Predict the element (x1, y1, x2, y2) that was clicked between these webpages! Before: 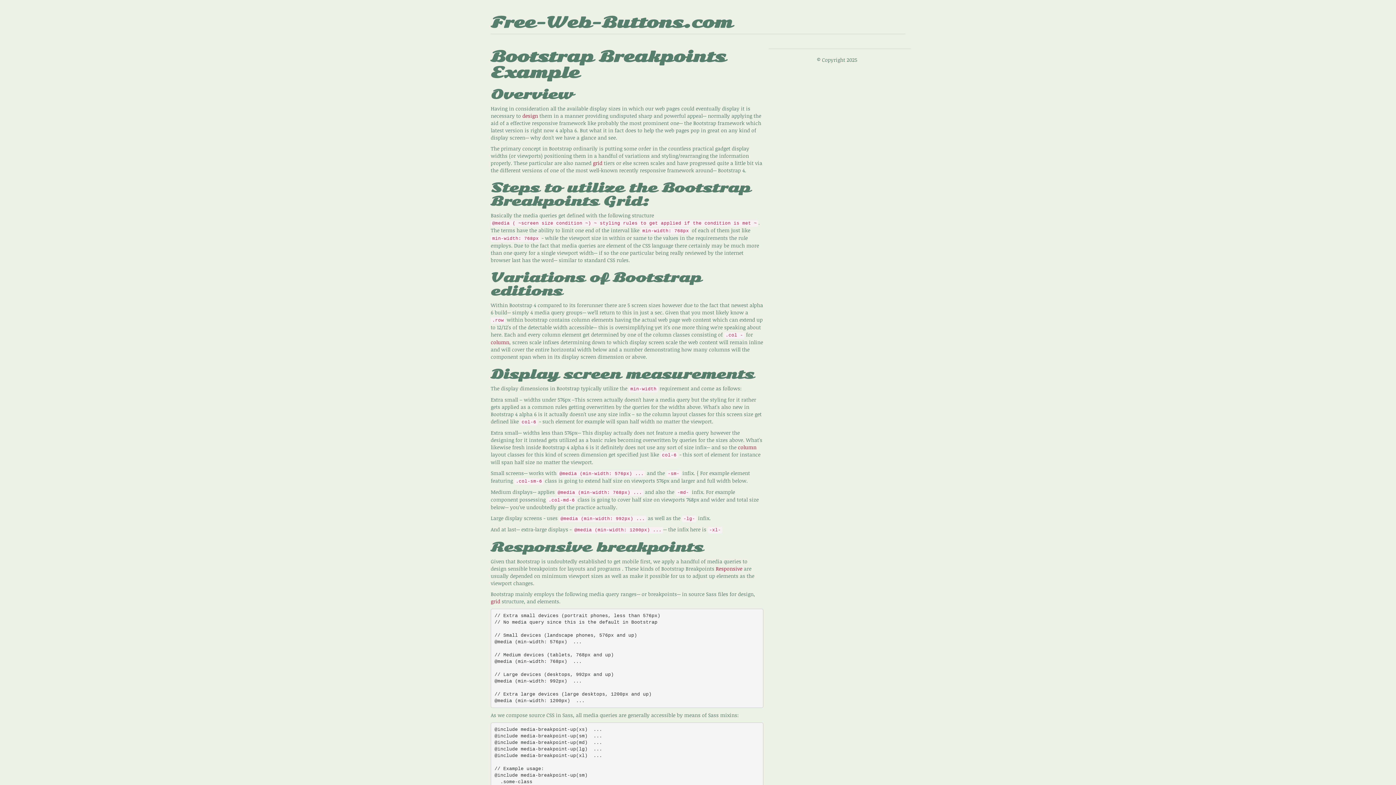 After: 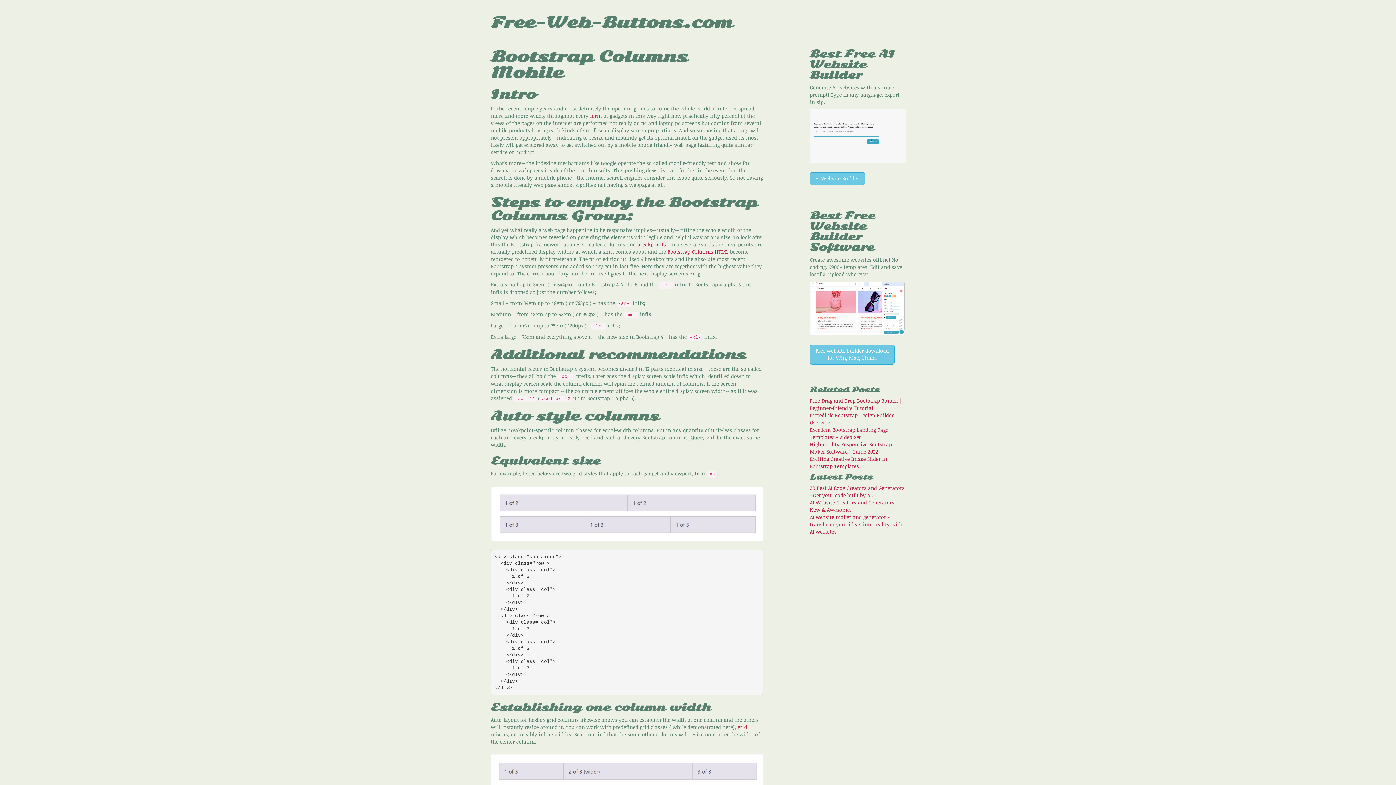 Action: bbox: (738, 444, 756, 450) label: column